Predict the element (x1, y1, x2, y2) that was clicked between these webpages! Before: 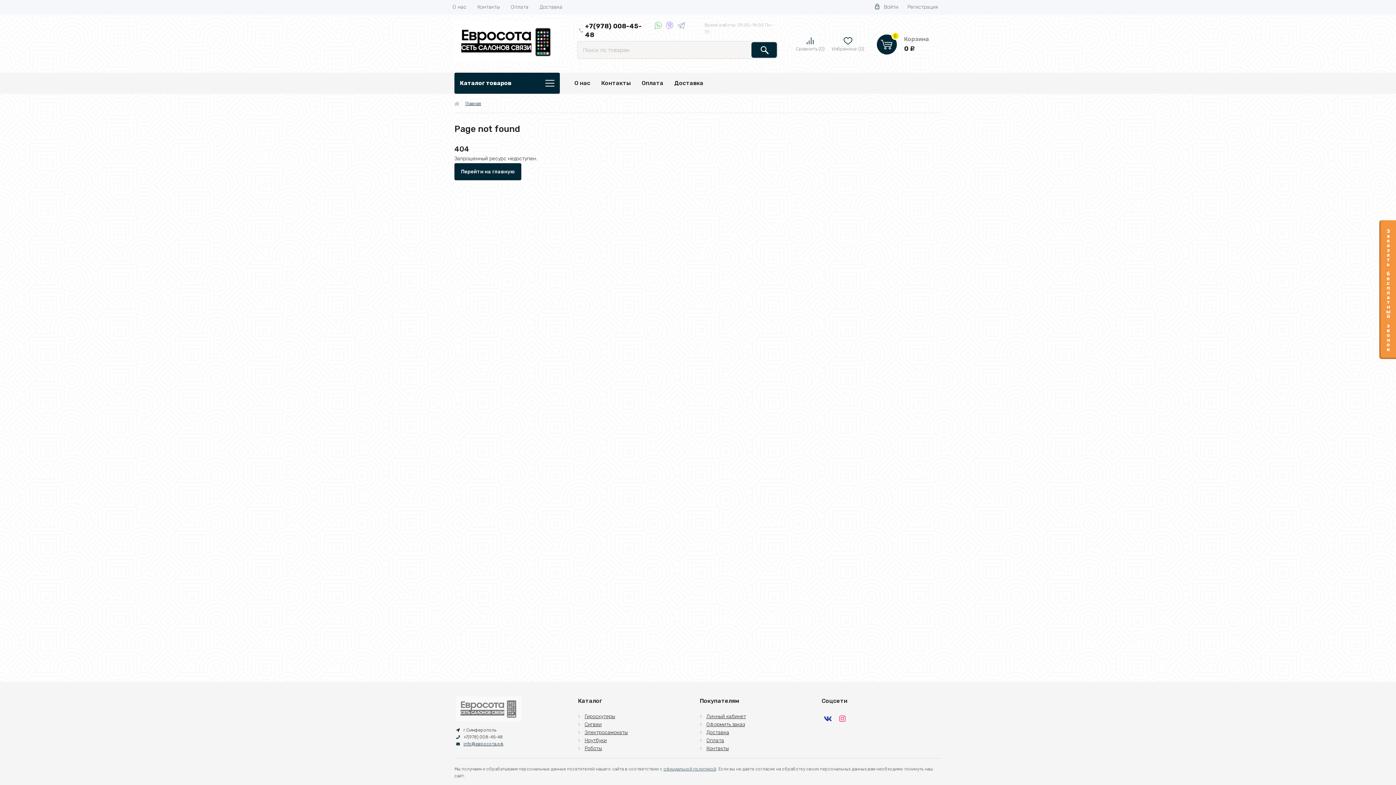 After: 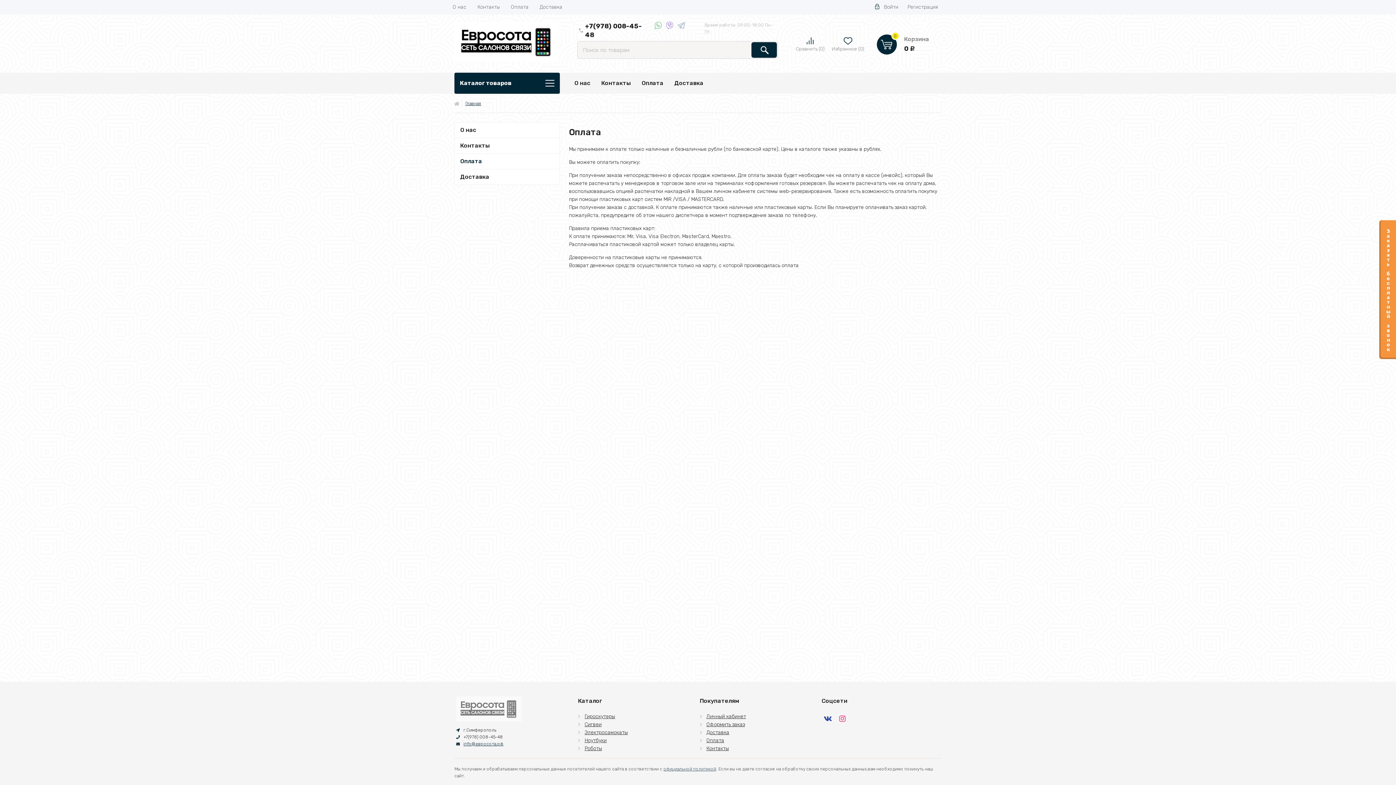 Action: bbox: (505, 1, 534, 13) label: Оплата